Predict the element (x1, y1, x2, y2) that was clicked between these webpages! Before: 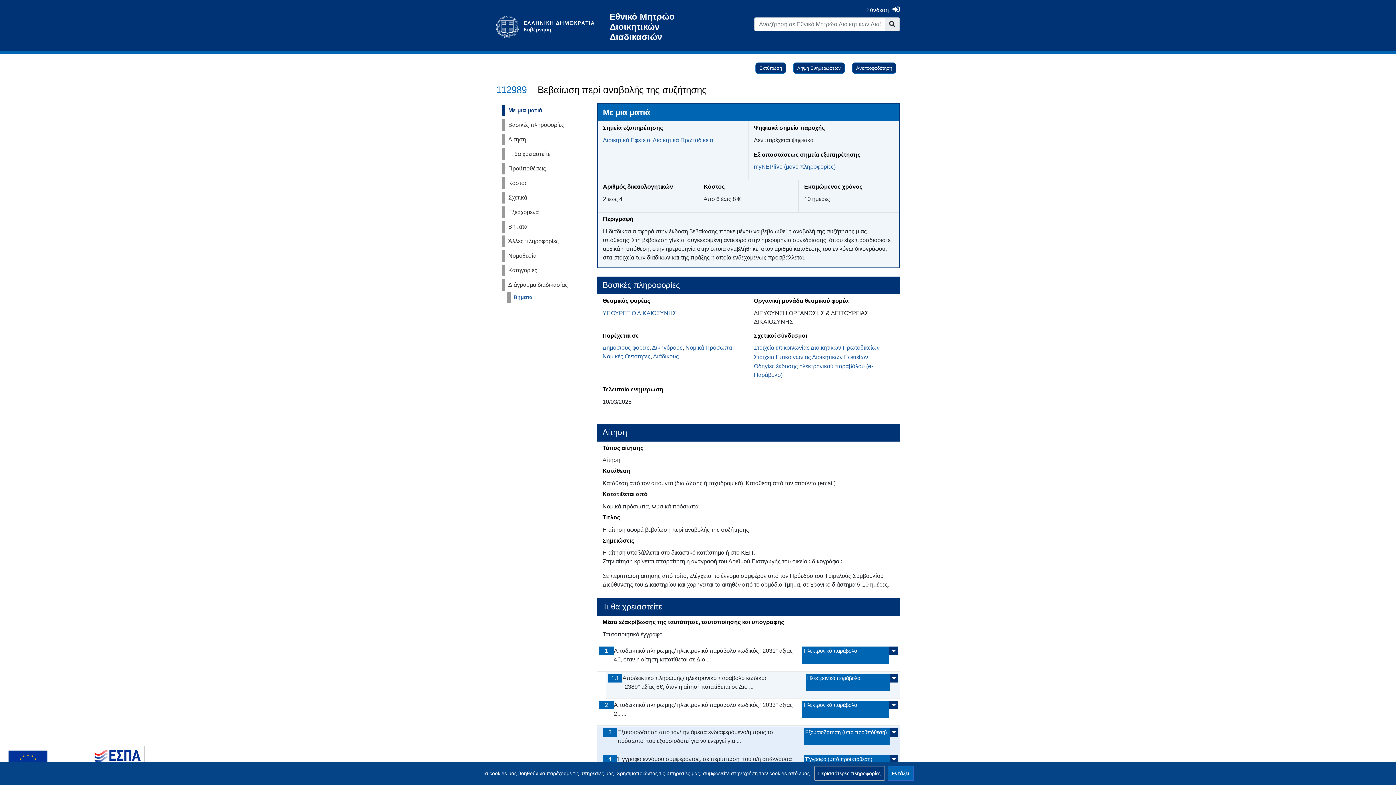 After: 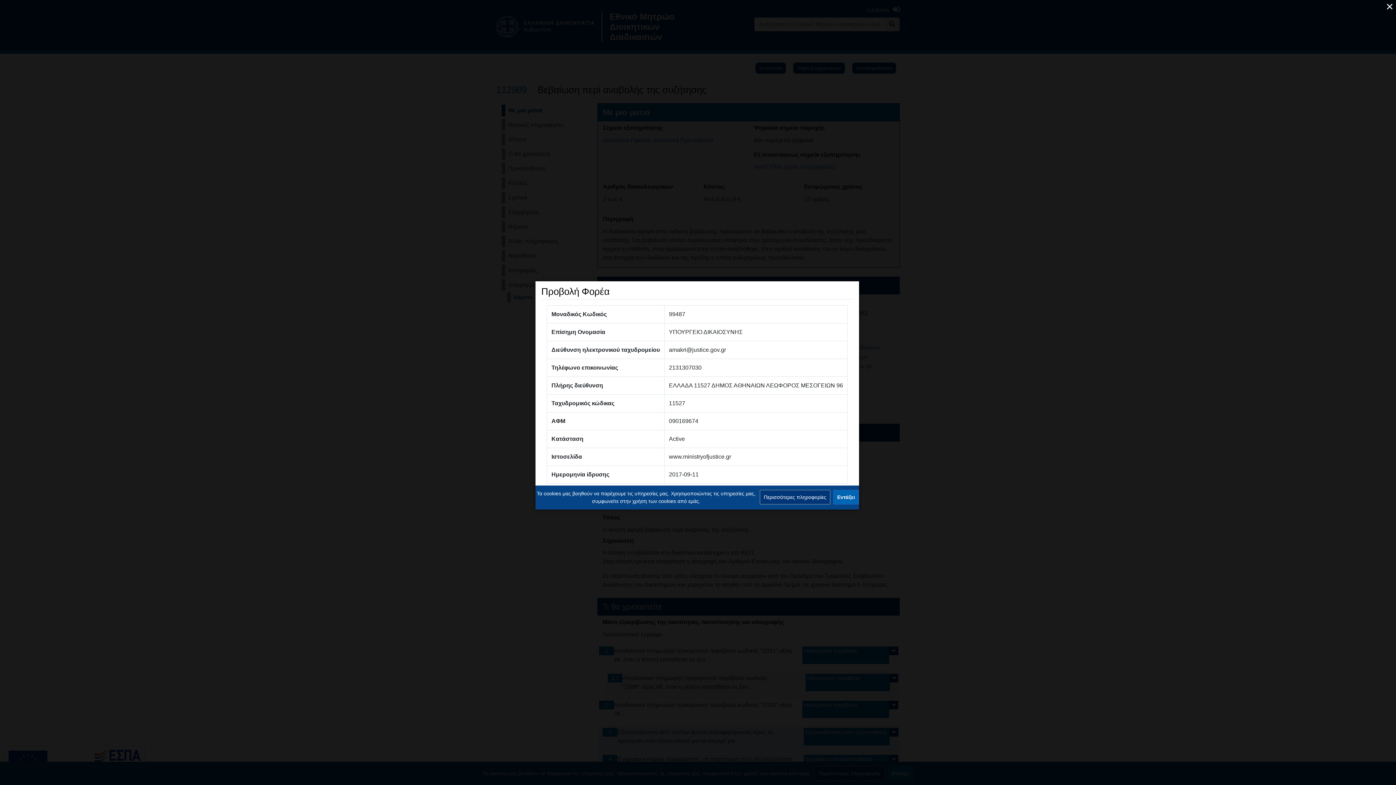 Action: label: ΥΠΟΥΡΓΕΙΟ ΔΙΚΑΙΟΣΥΝΗΣ bbox: (602, 310, 676, 316)